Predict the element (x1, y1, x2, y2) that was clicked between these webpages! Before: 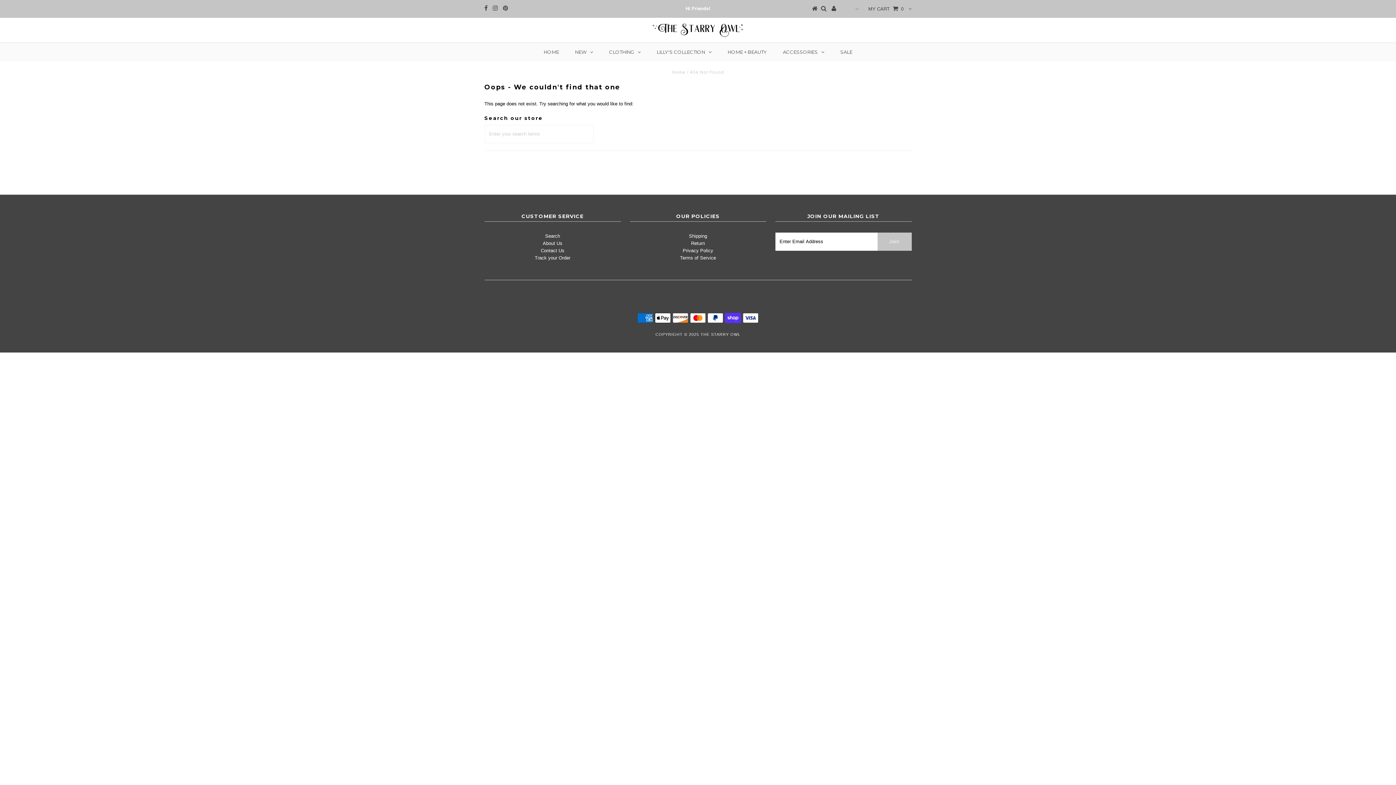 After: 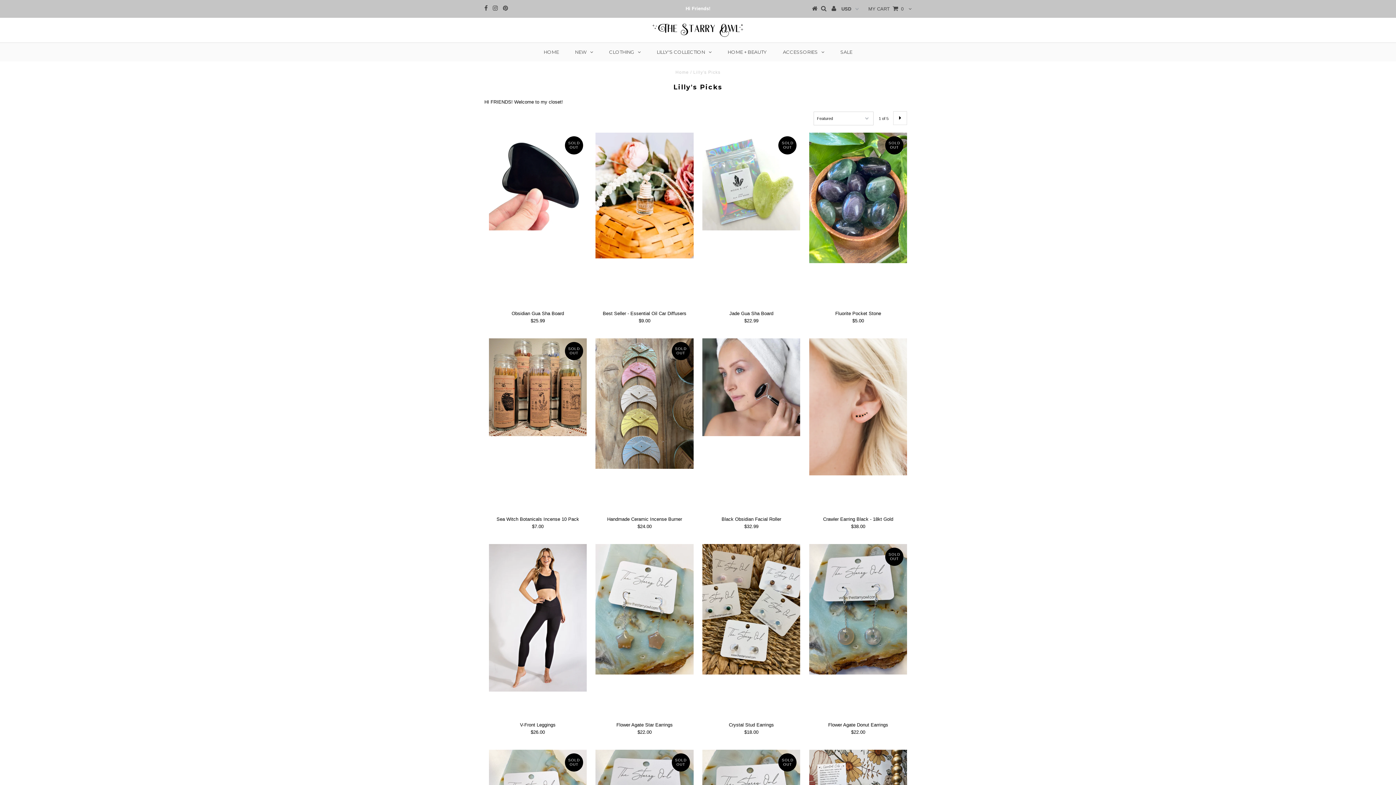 Action: label: LILLY'S COLLECTION bbox: (649, 42, 719, 61)